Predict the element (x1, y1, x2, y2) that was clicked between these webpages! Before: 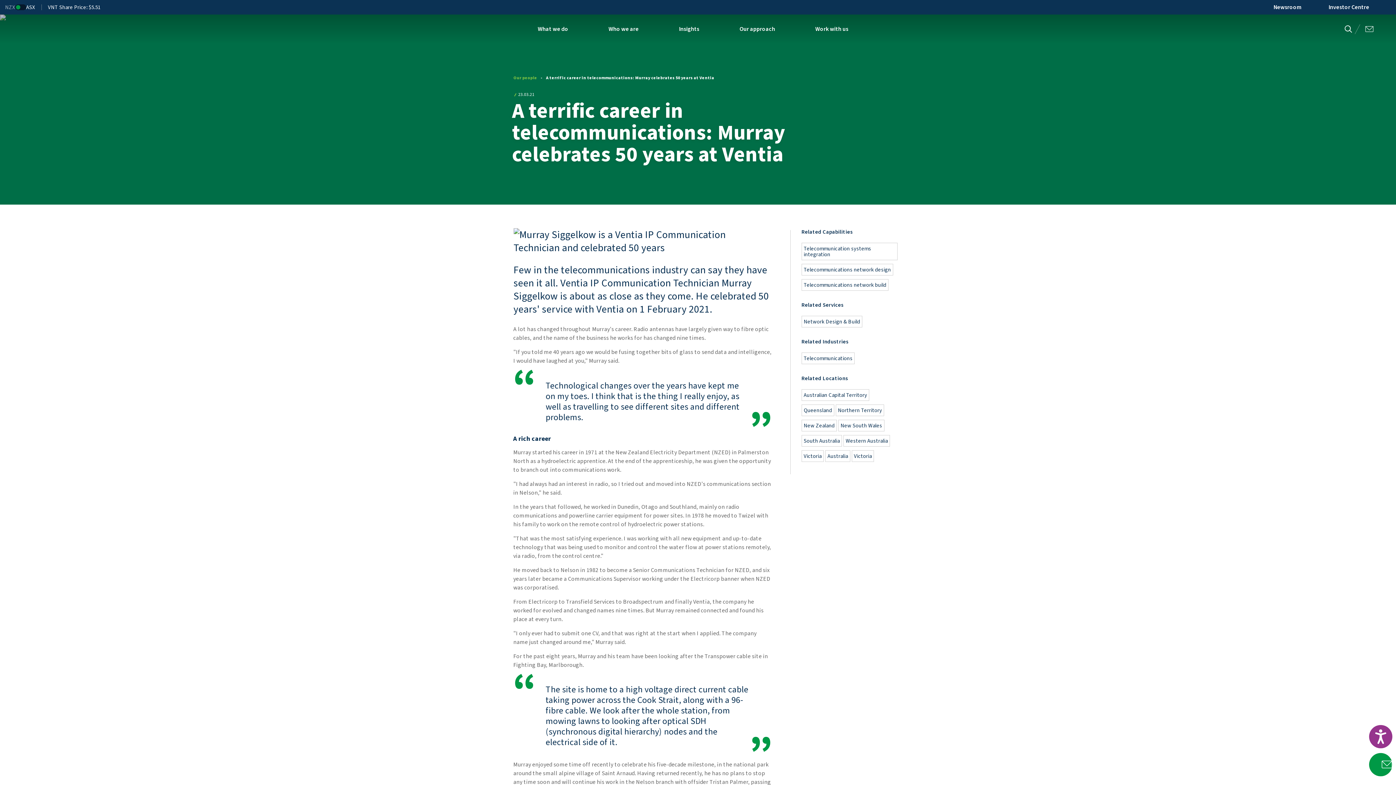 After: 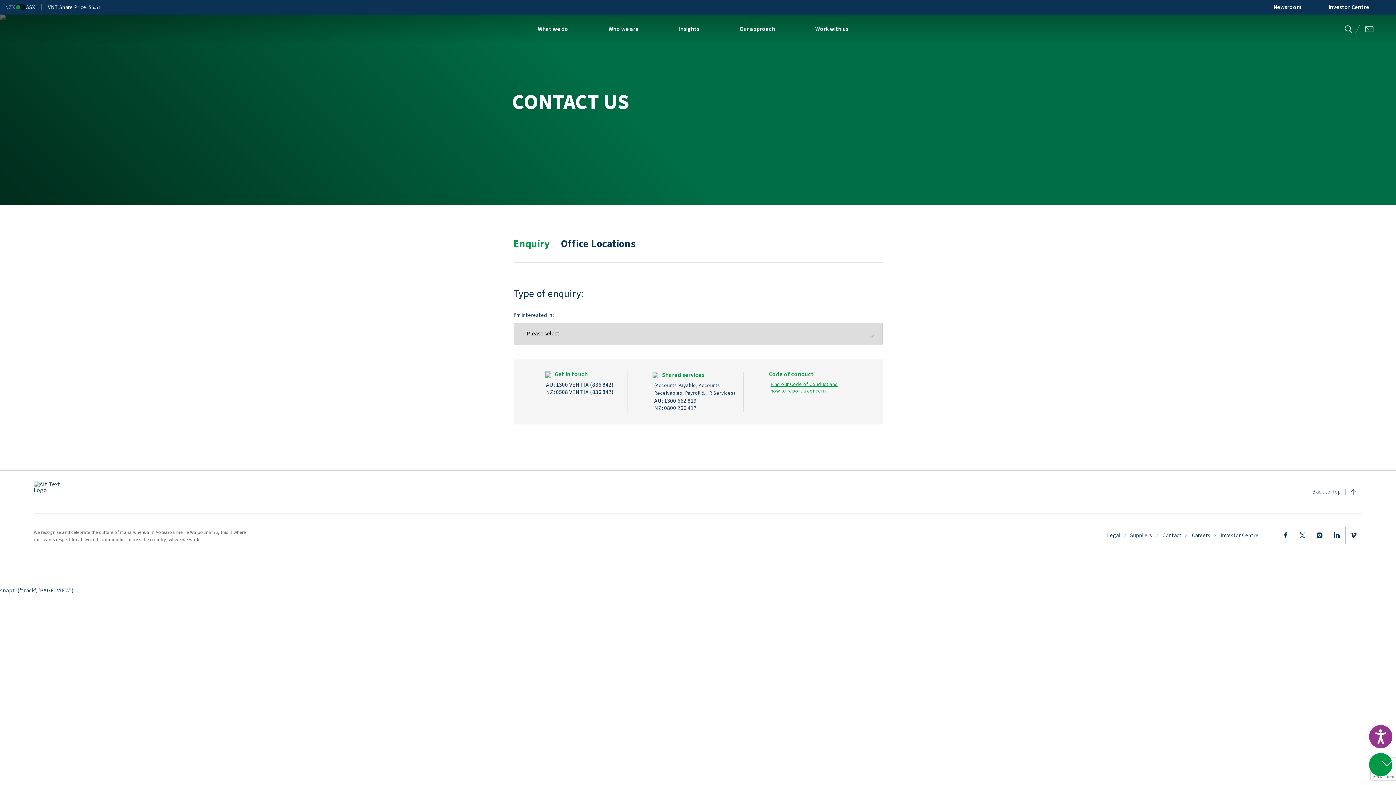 Action: bbox: (1365, 25, 1373, 33)